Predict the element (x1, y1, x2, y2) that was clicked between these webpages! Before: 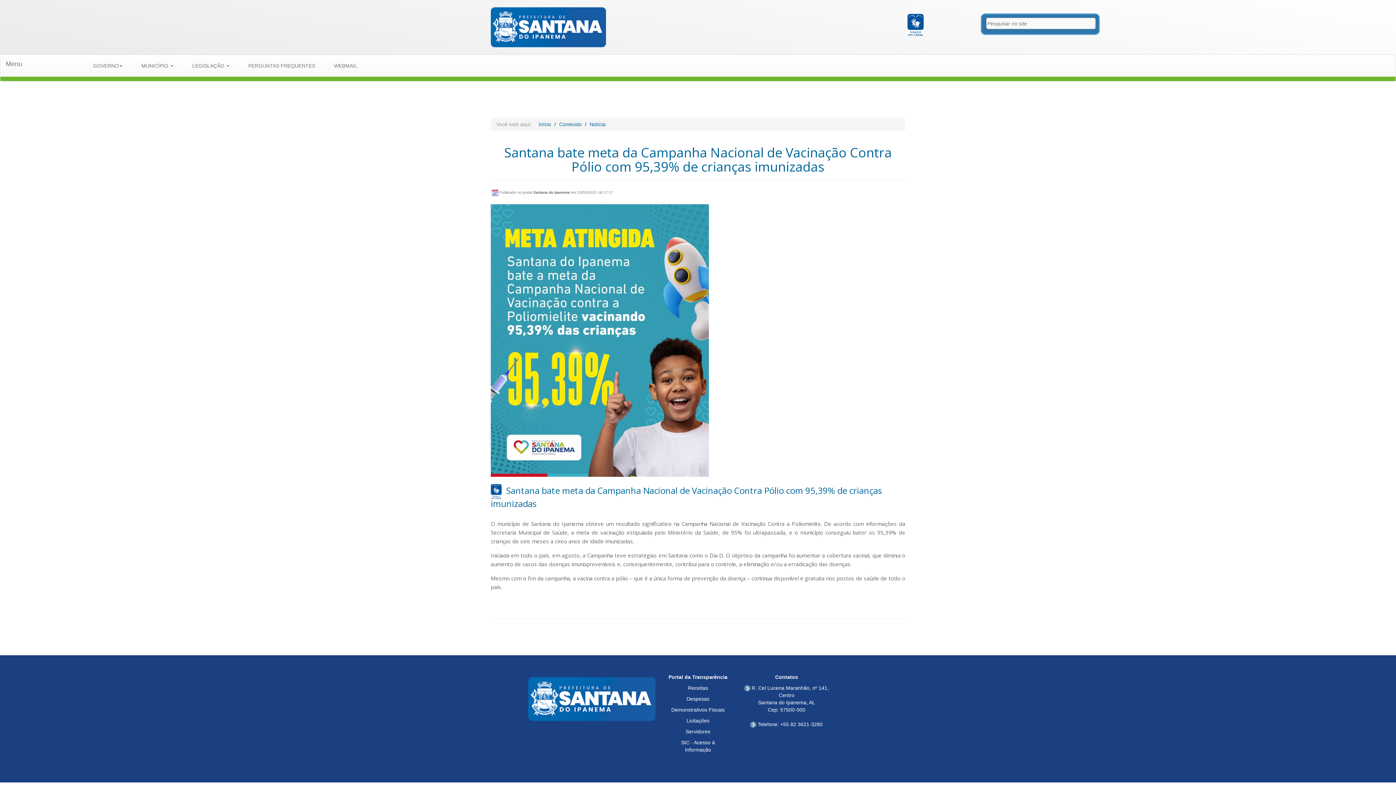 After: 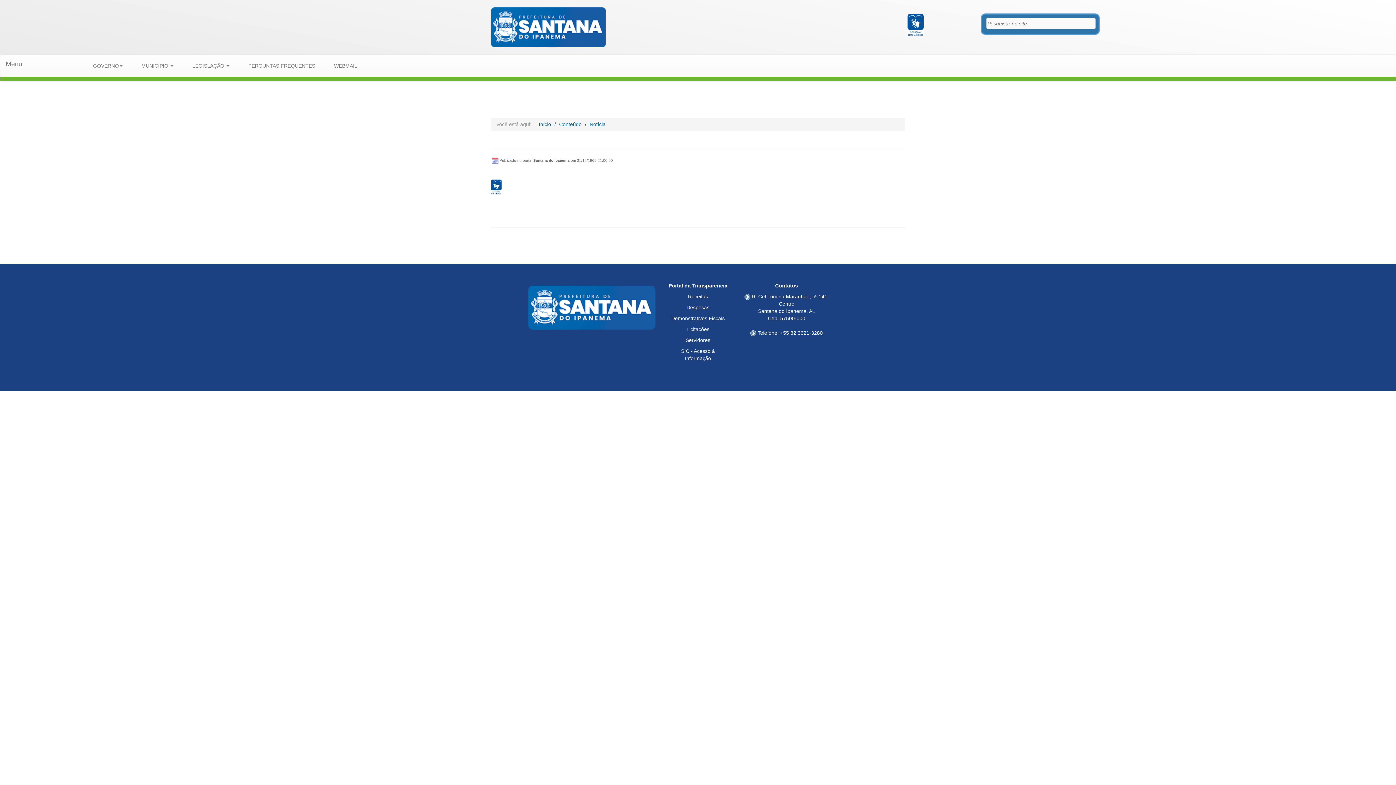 Action: label:   bbox: (27, 60, 42, 71)